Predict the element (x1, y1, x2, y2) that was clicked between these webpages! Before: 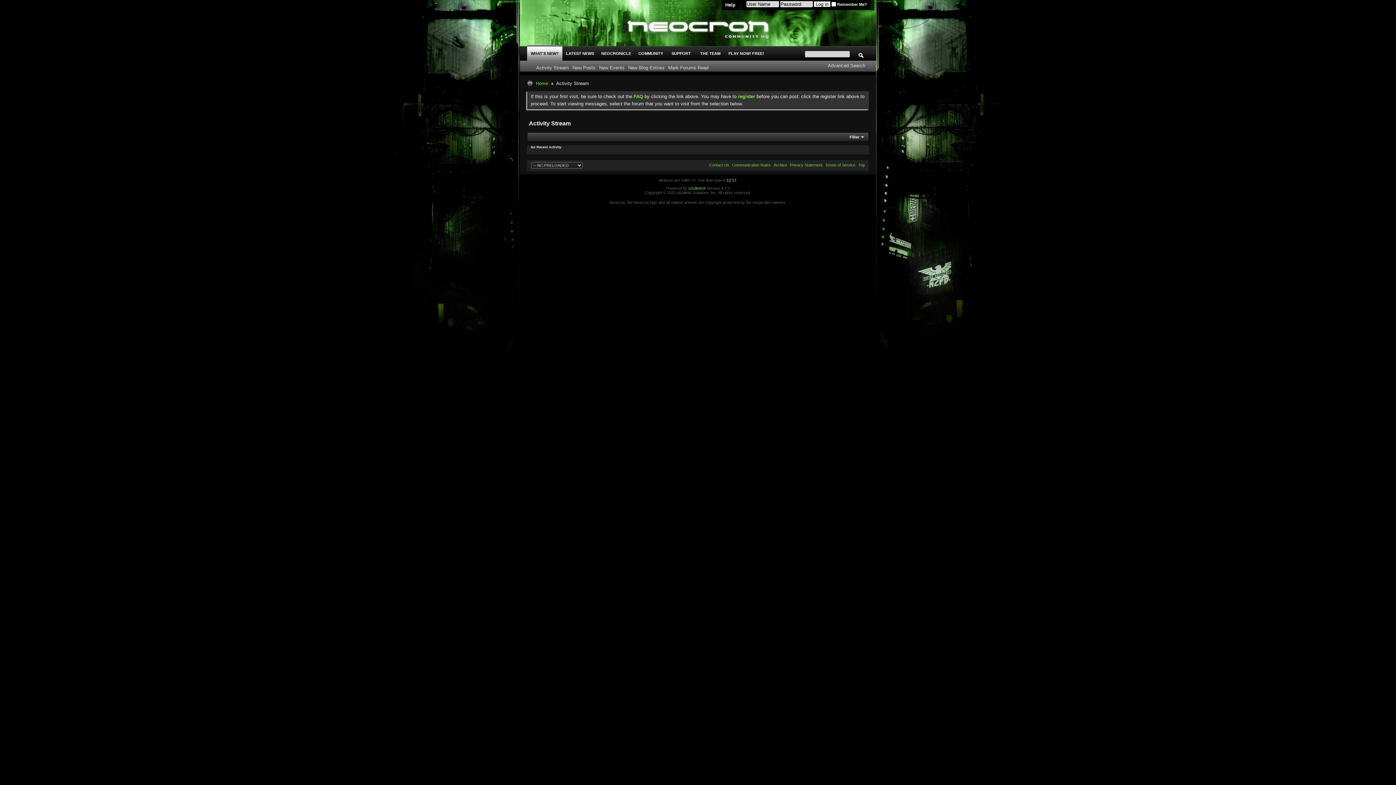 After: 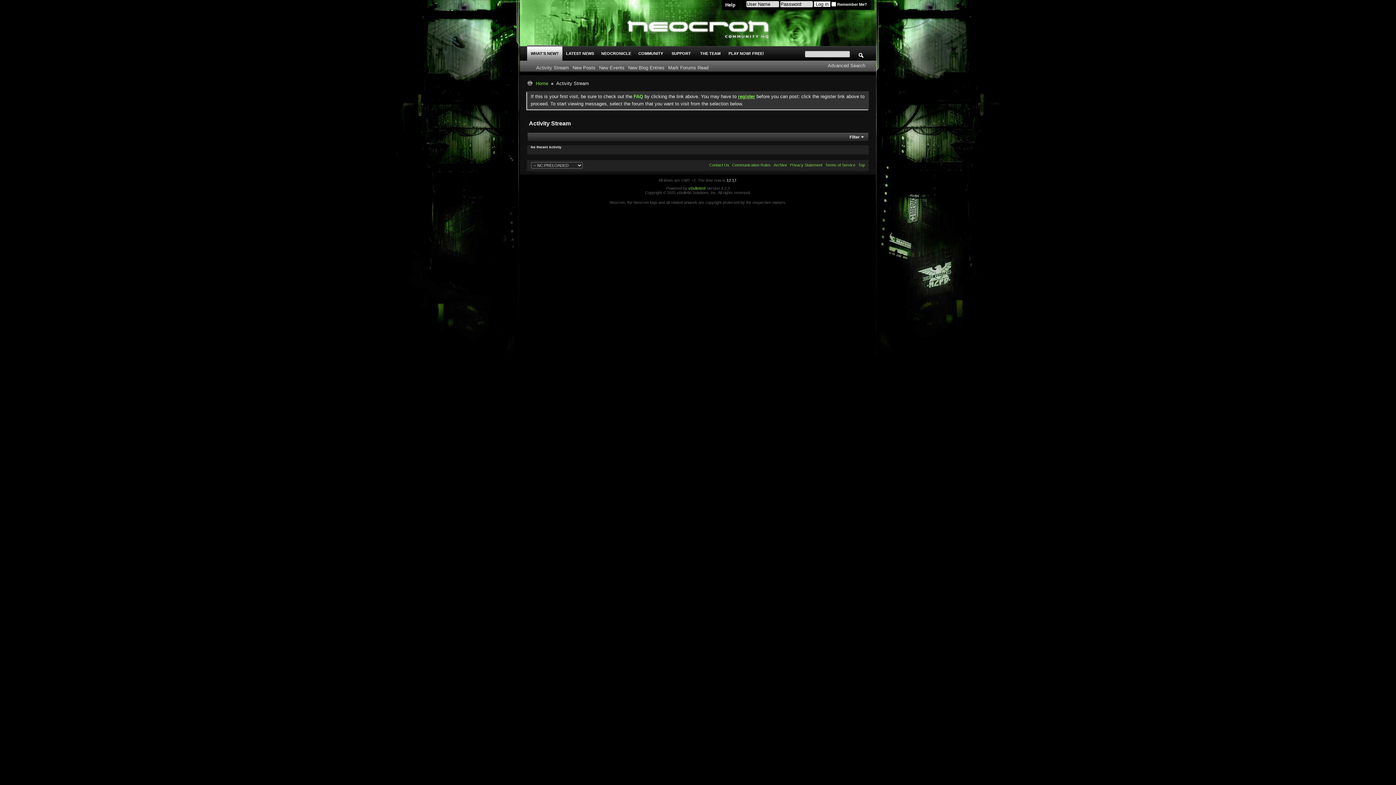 Action: label: register bbox: (738, 93, 755, 99)